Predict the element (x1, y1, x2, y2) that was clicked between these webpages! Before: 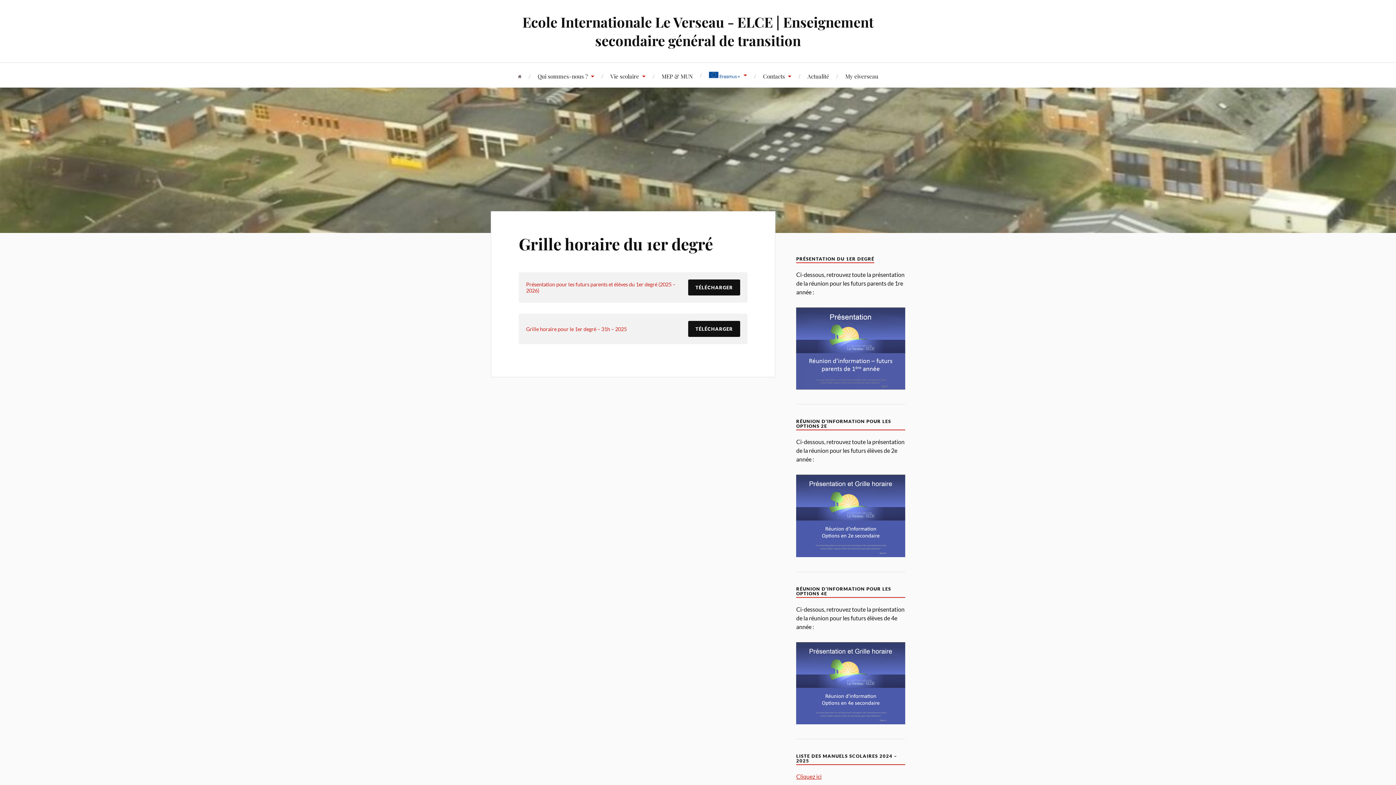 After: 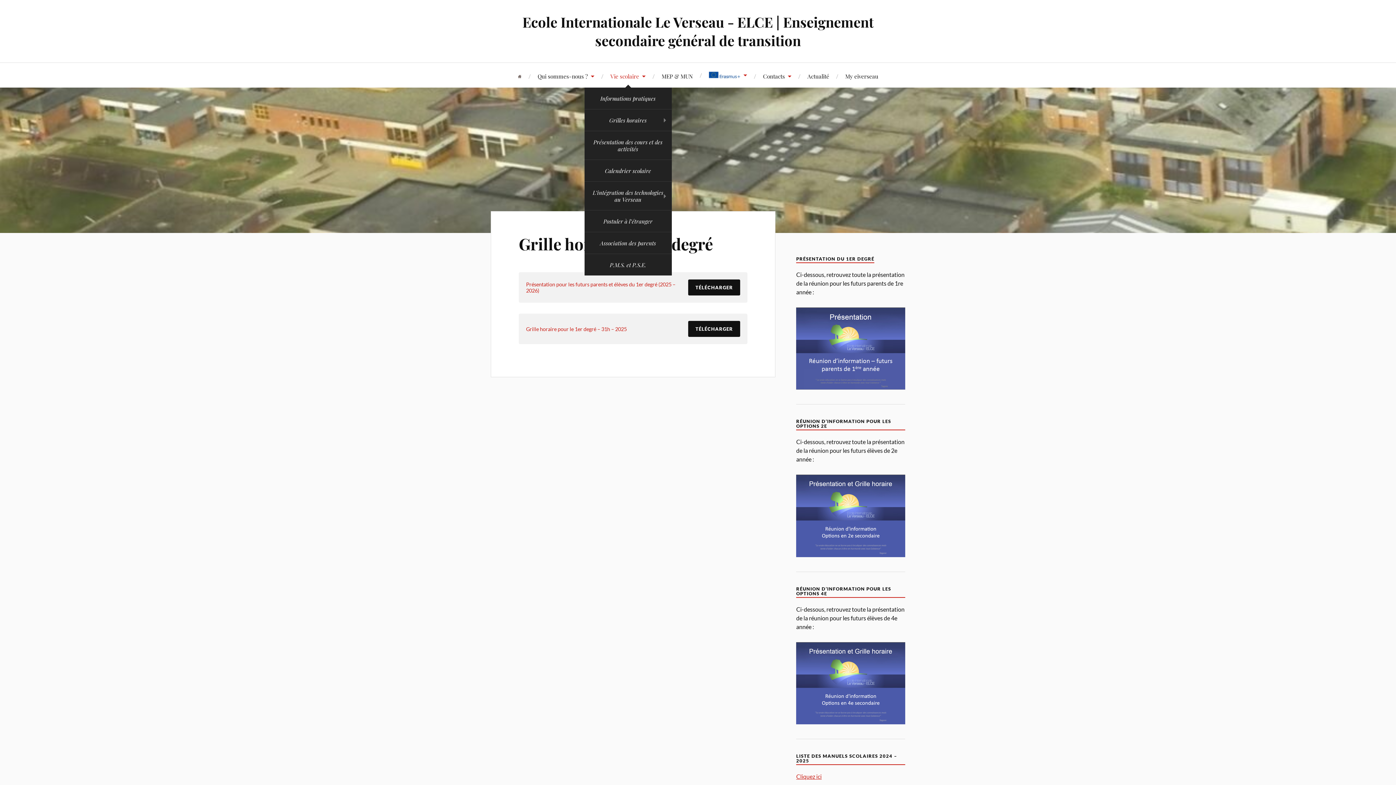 Action: label: Vie scolaire bbox: (610, 64, 645, 87)